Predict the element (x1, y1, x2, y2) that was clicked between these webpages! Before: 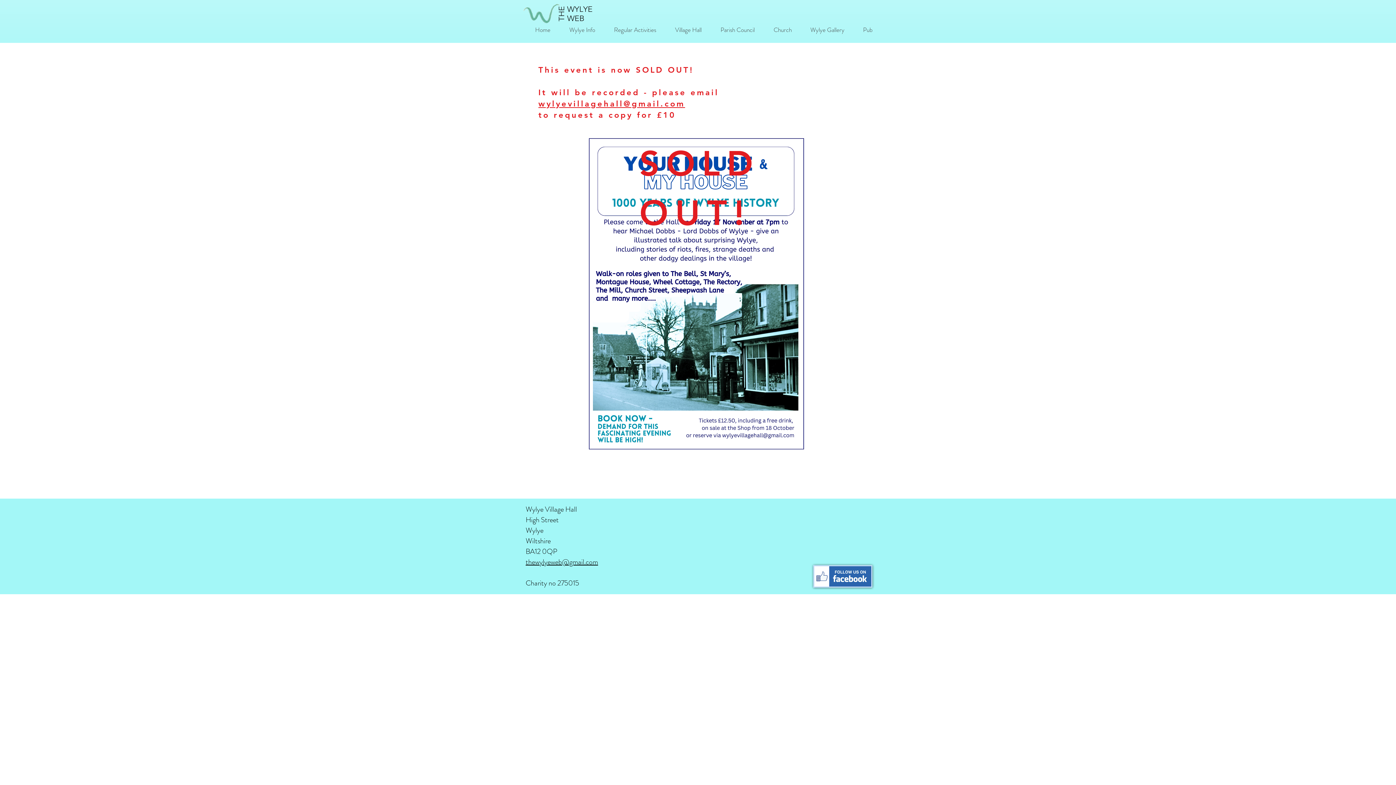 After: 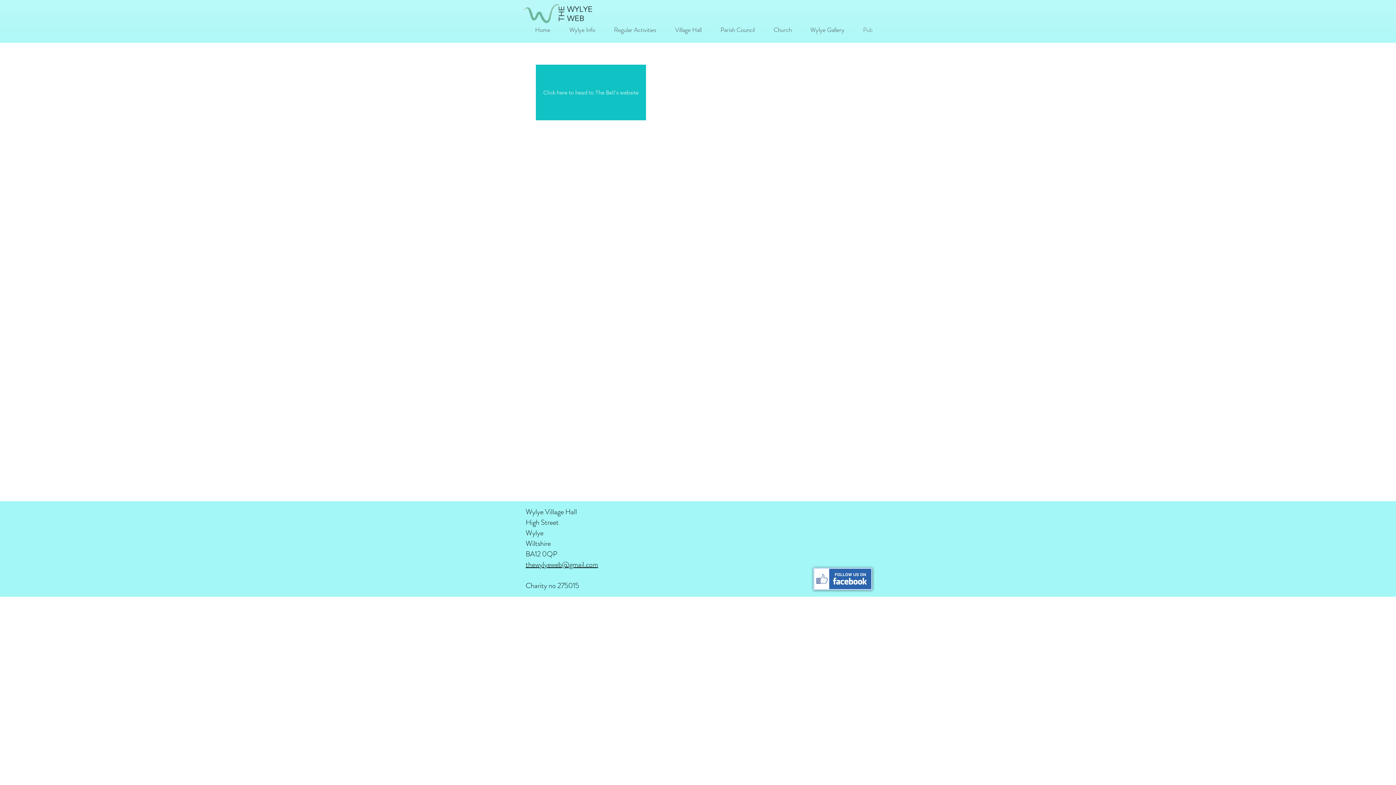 Action: bbox: (848, 18, 876, 40) label: Pub